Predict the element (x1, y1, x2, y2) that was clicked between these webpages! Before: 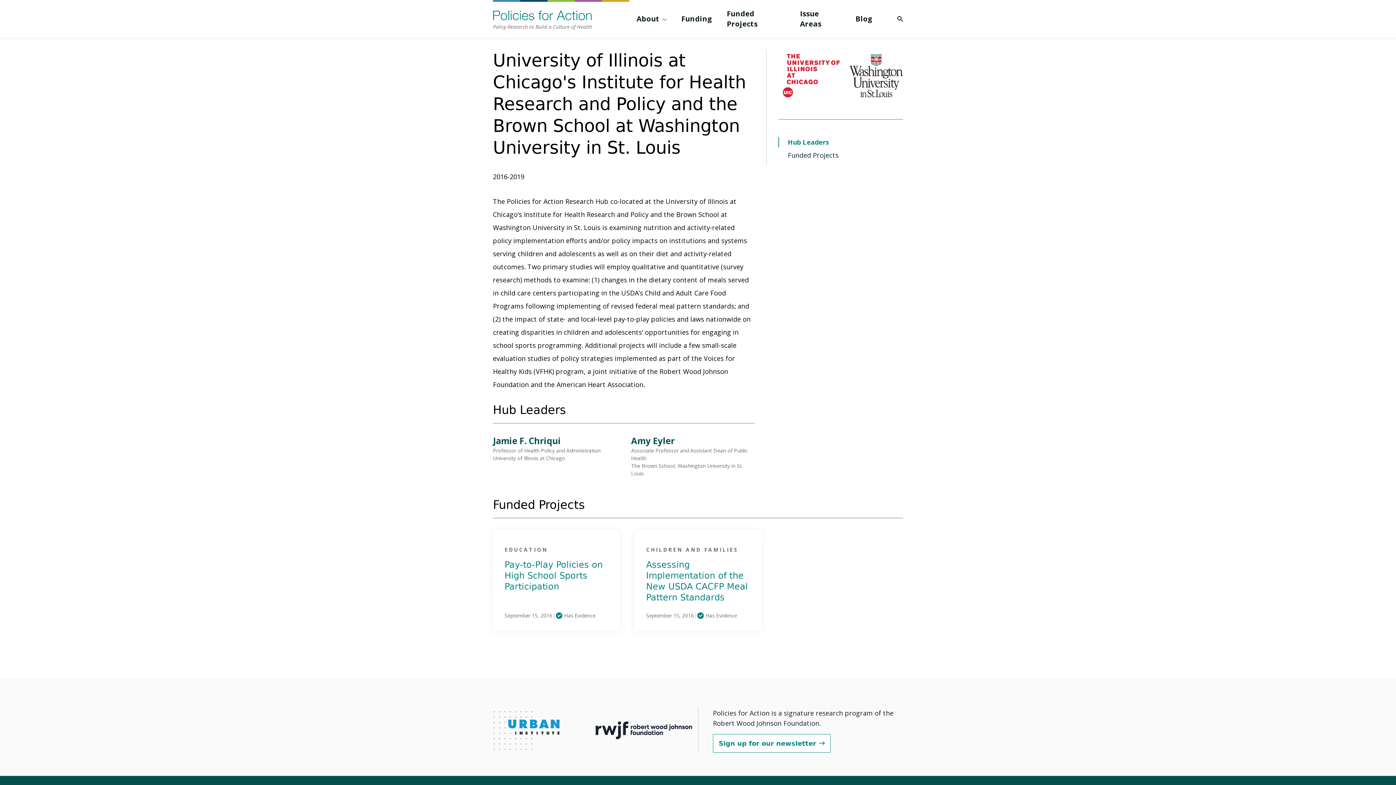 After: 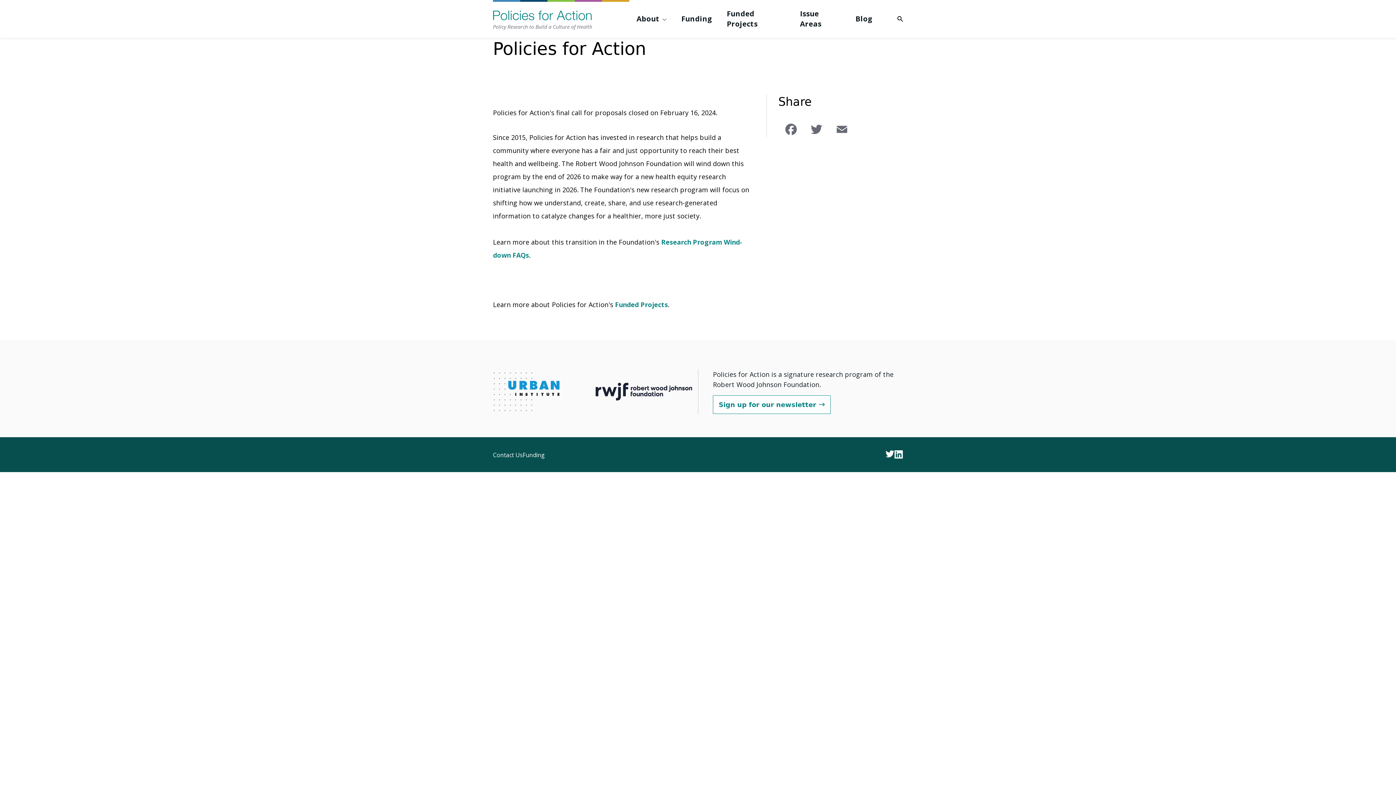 Action: bbox: (674, 4, 719, 33) label: Funding